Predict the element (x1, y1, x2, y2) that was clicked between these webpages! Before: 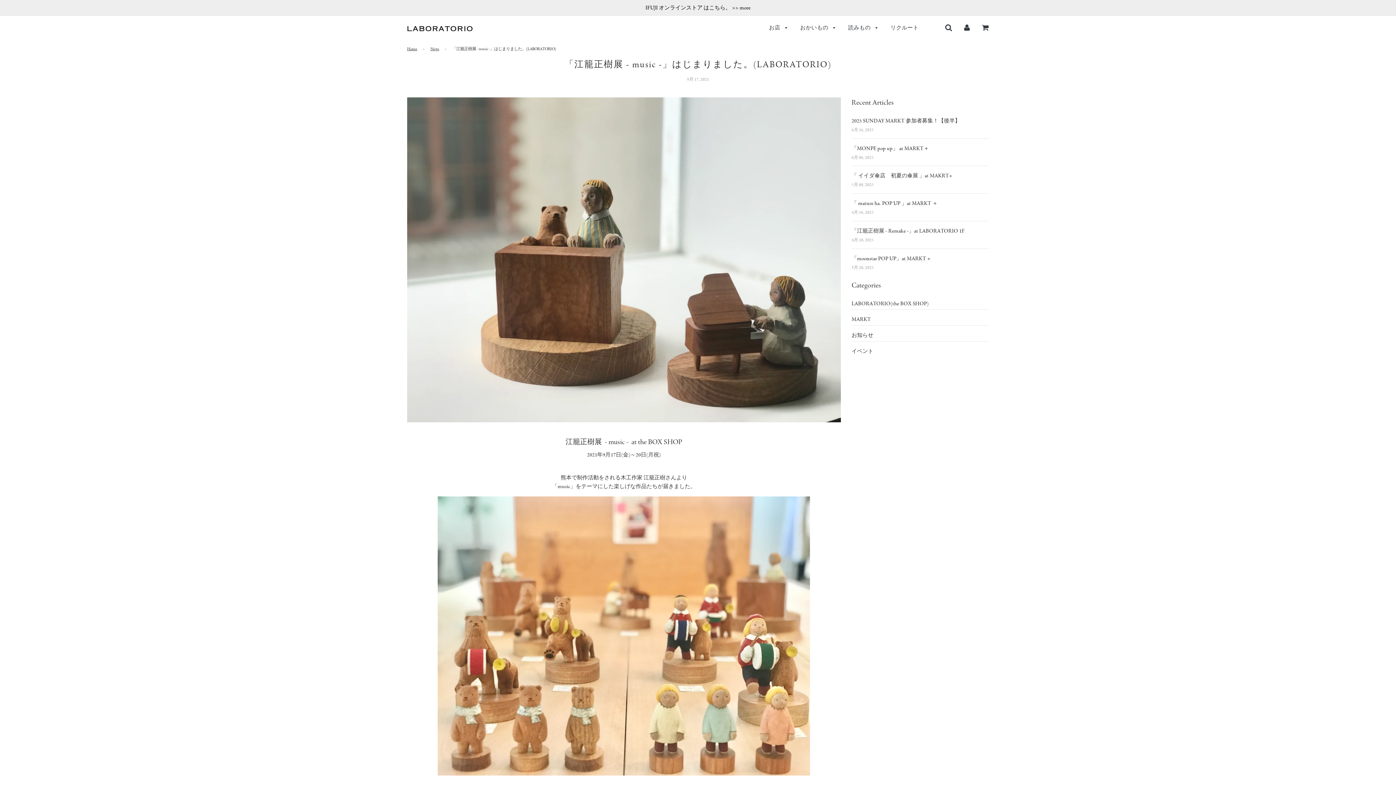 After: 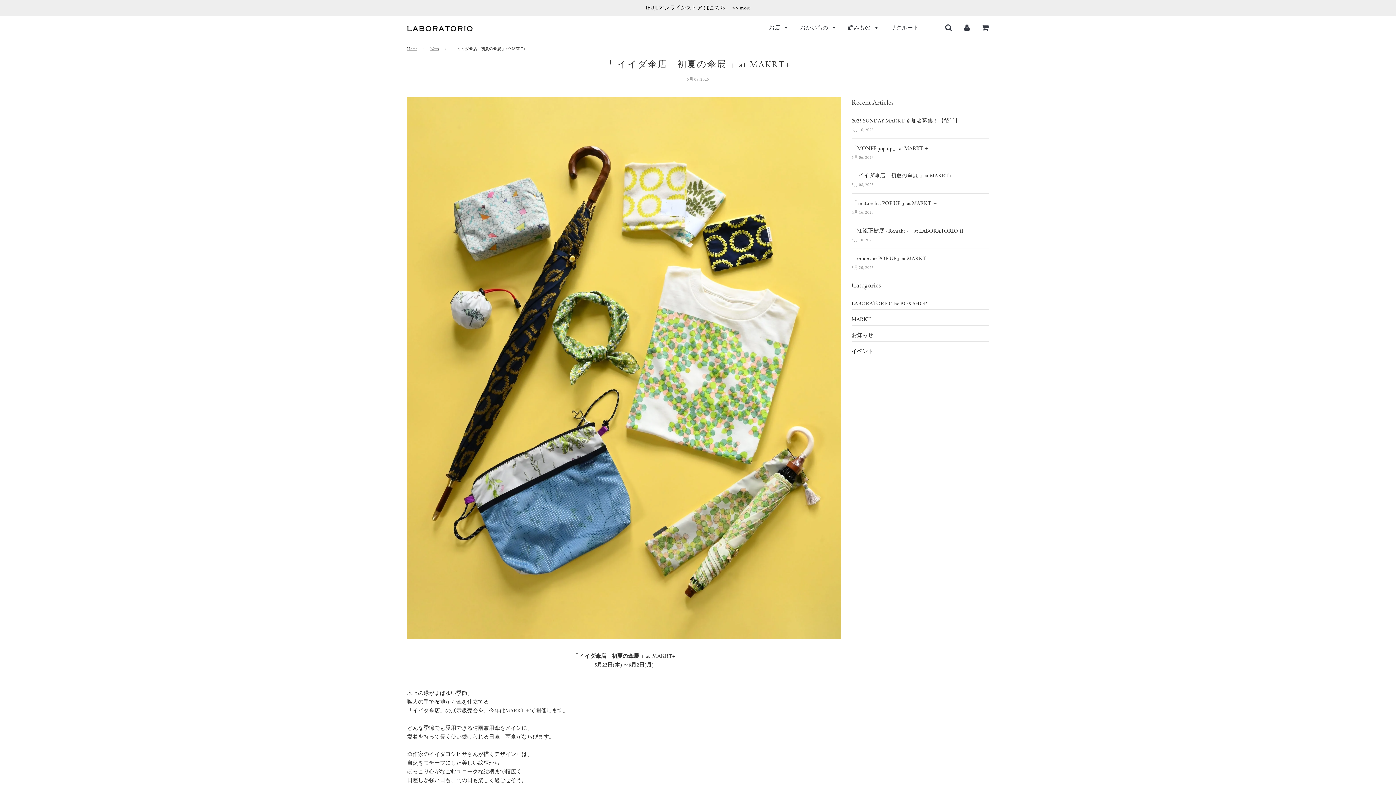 Action: label: 「 イイダ傘店　初夏の傘展 」at MAKRT+ bbox: (851, 172, 952, 179)